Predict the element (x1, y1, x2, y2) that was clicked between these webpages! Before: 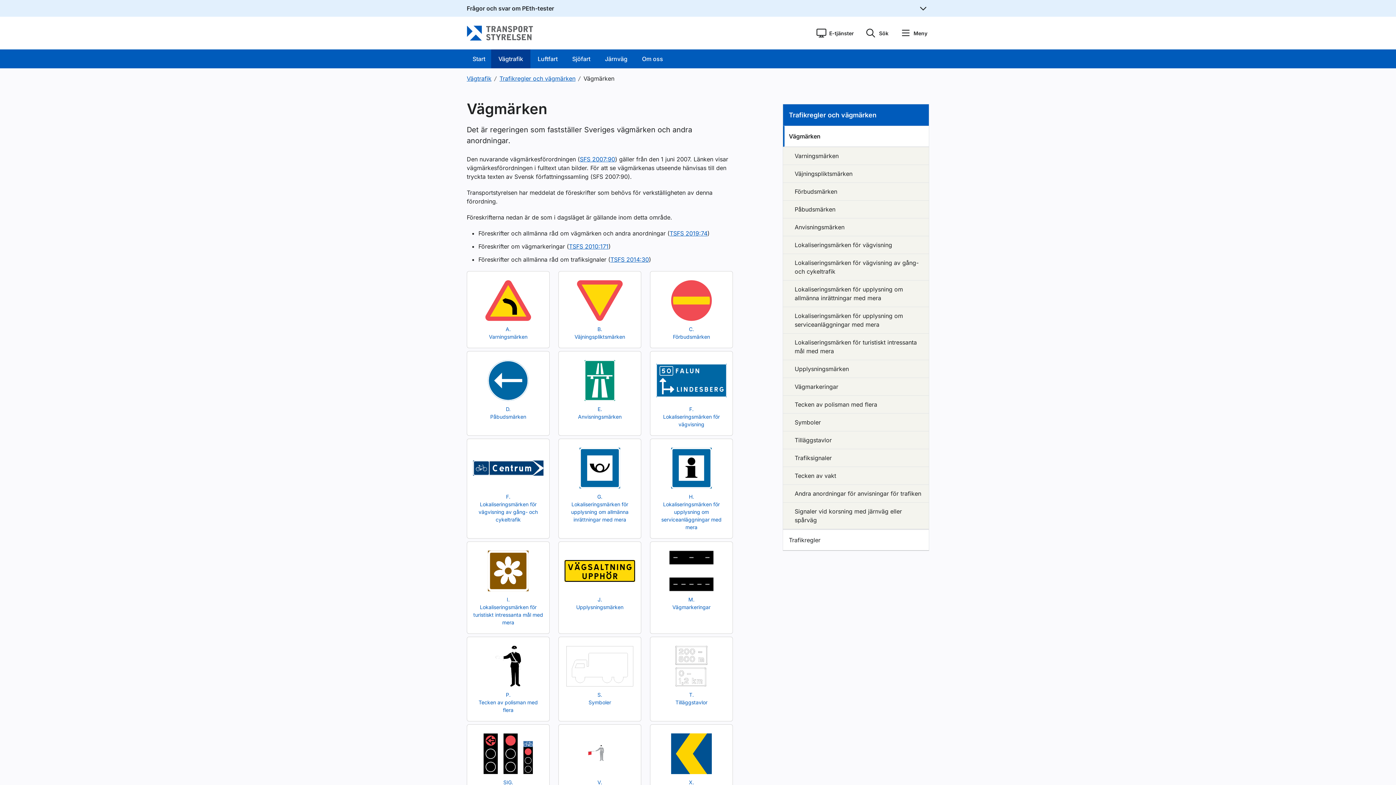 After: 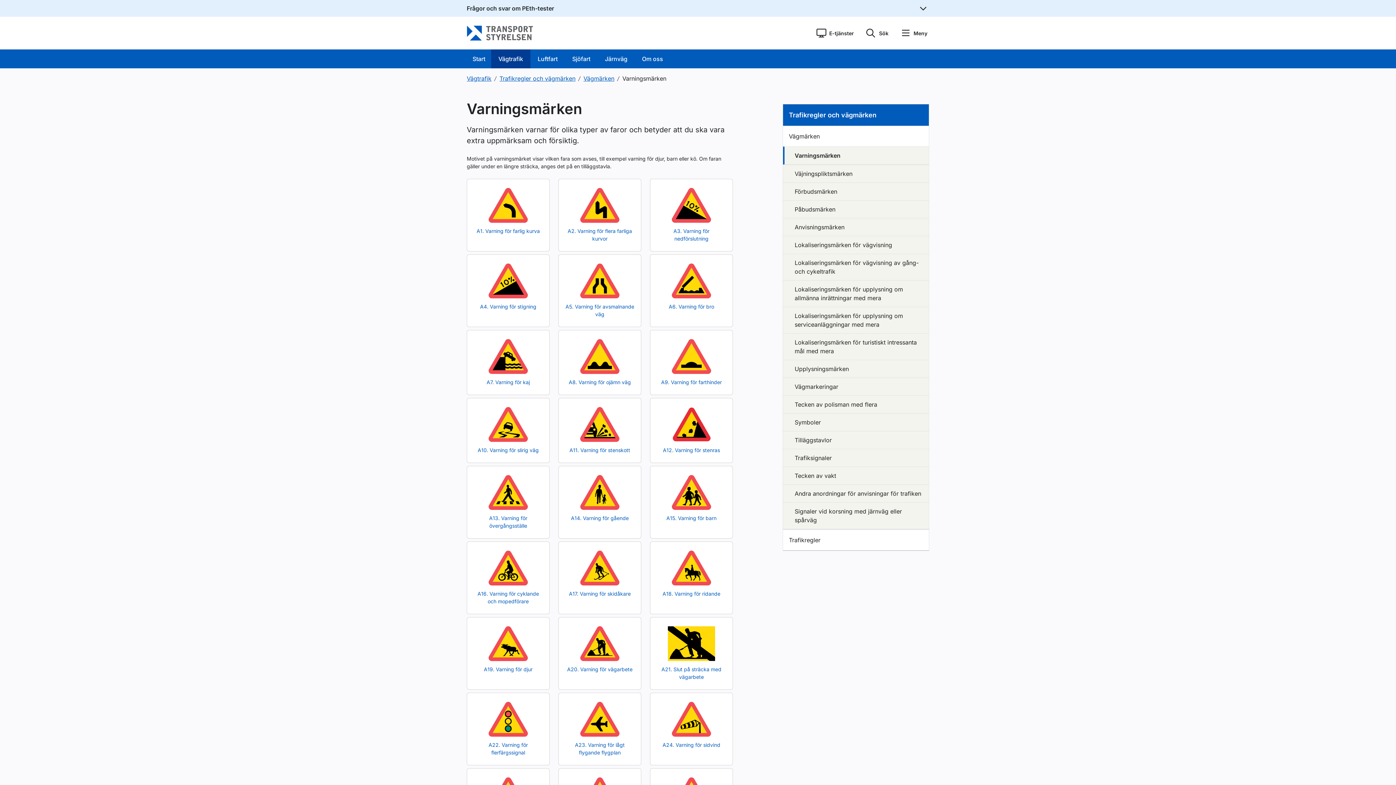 Action: label: Varningsmärken bbox: (783, 146, 929, 164)